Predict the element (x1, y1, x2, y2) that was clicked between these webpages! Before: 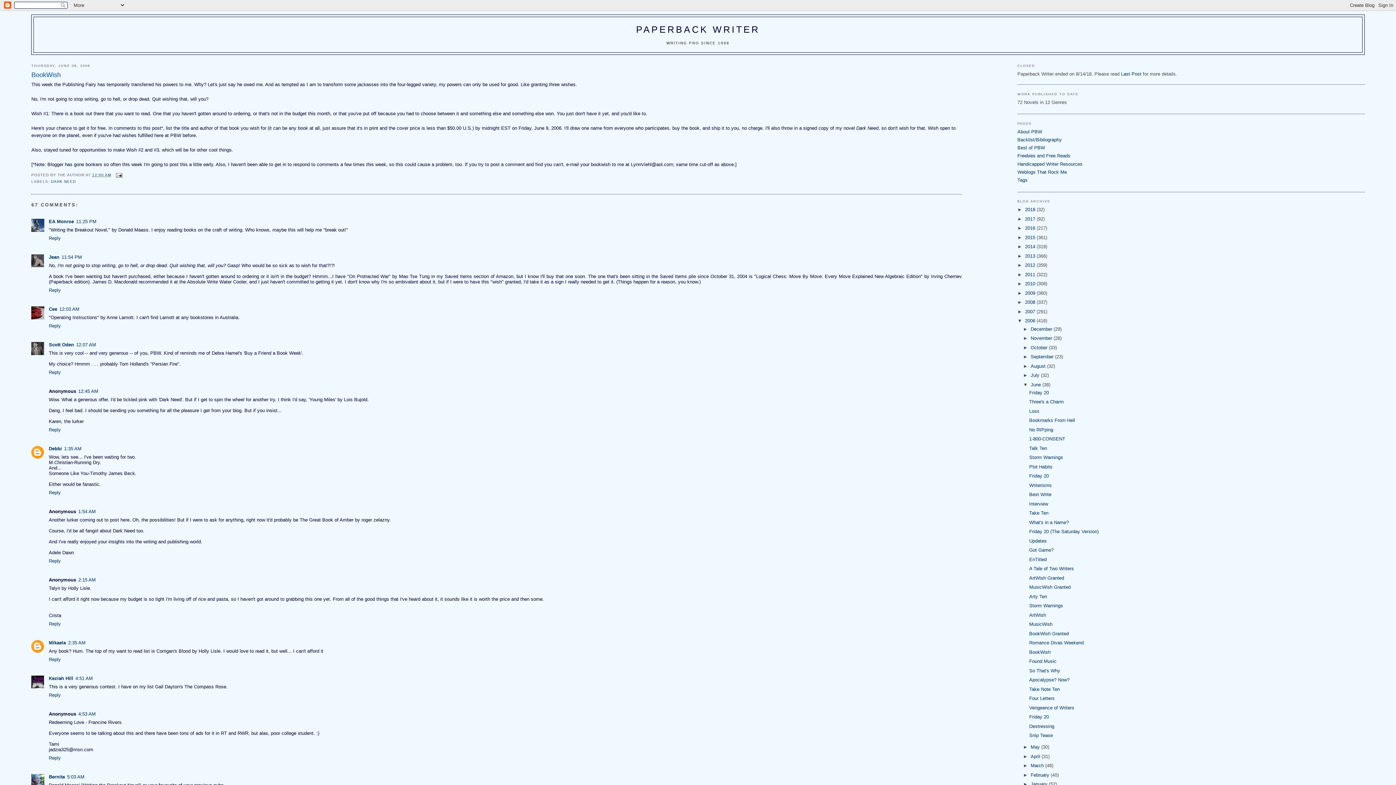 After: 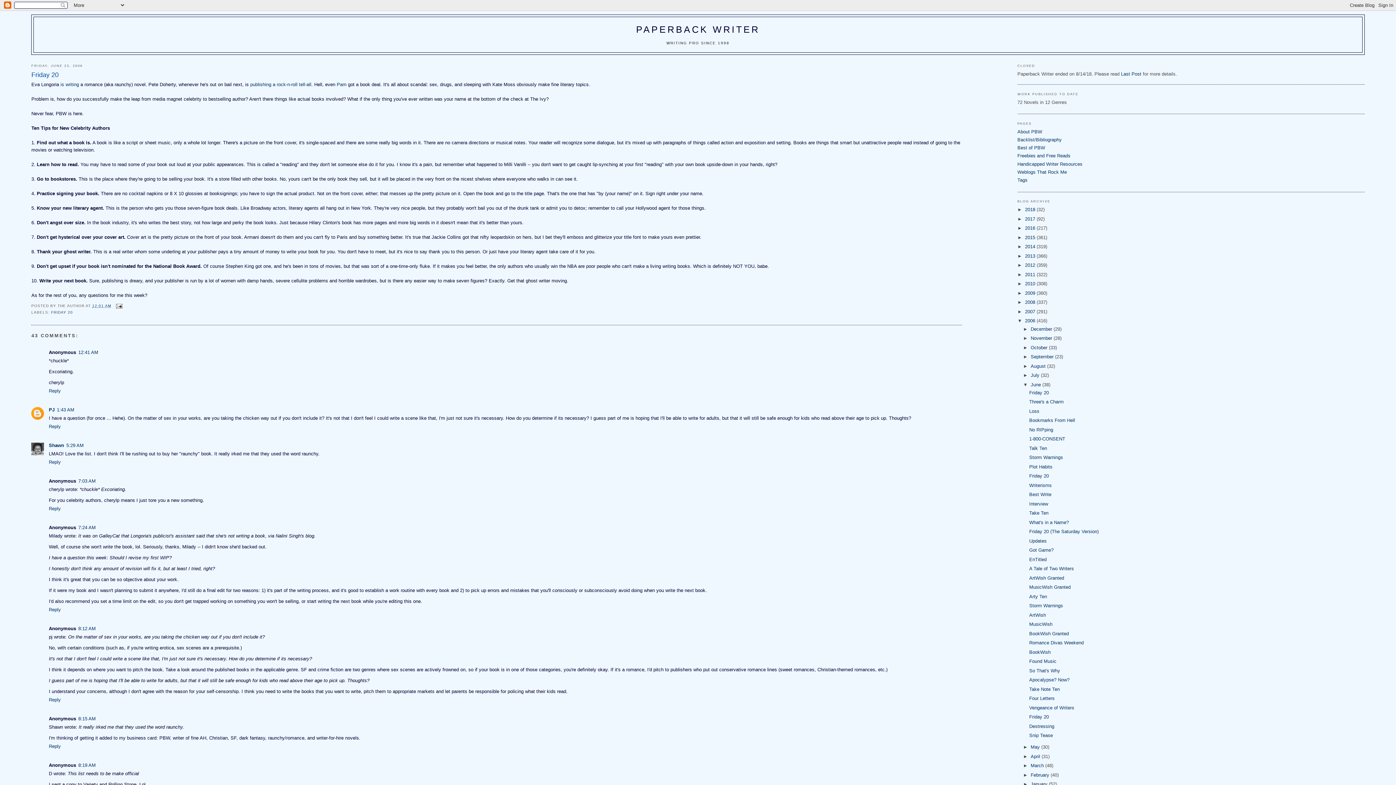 Action: bbox: (1029, 473, 1049, 479) label: Friday 20